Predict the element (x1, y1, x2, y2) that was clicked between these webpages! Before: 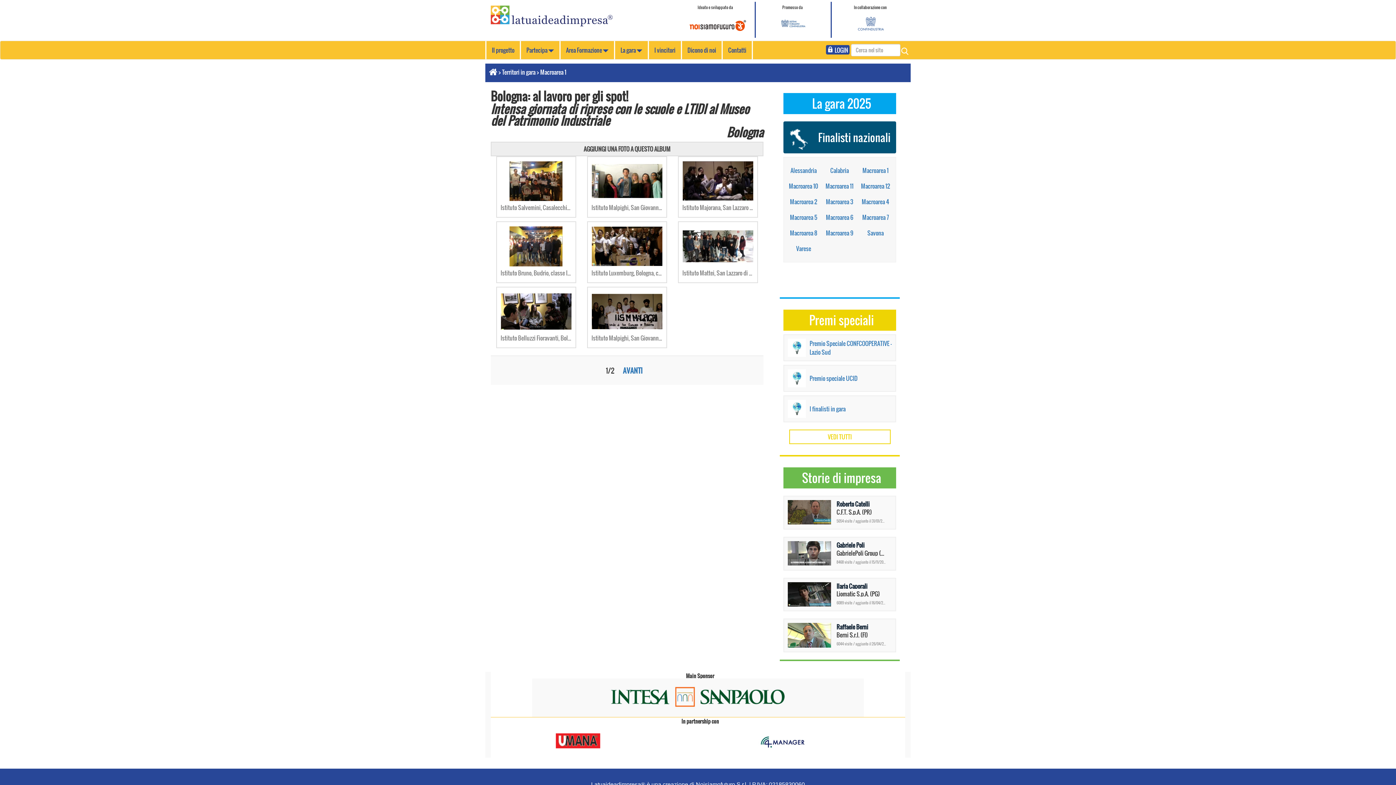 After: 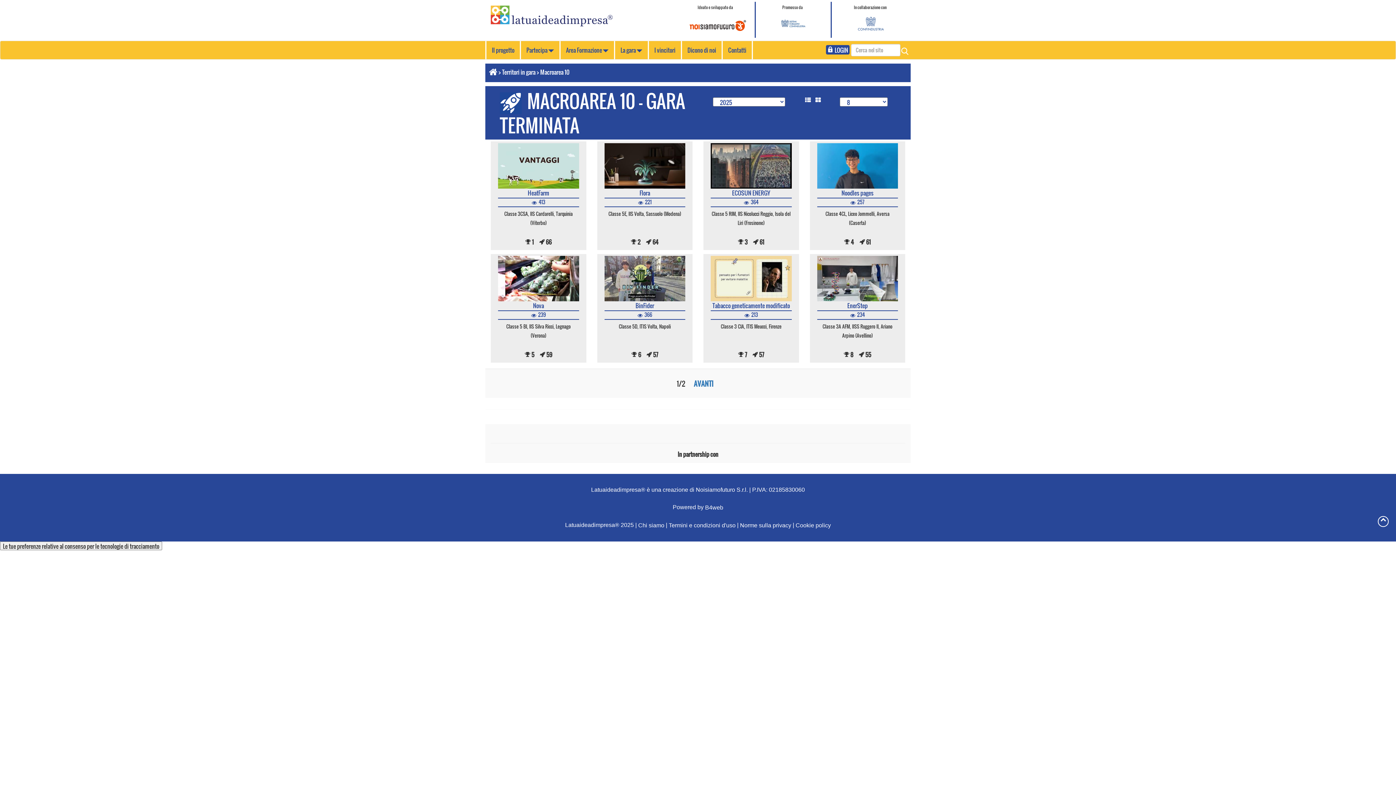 Action: label: Macroarea 10 bbox: (785, 180, 821, 192)